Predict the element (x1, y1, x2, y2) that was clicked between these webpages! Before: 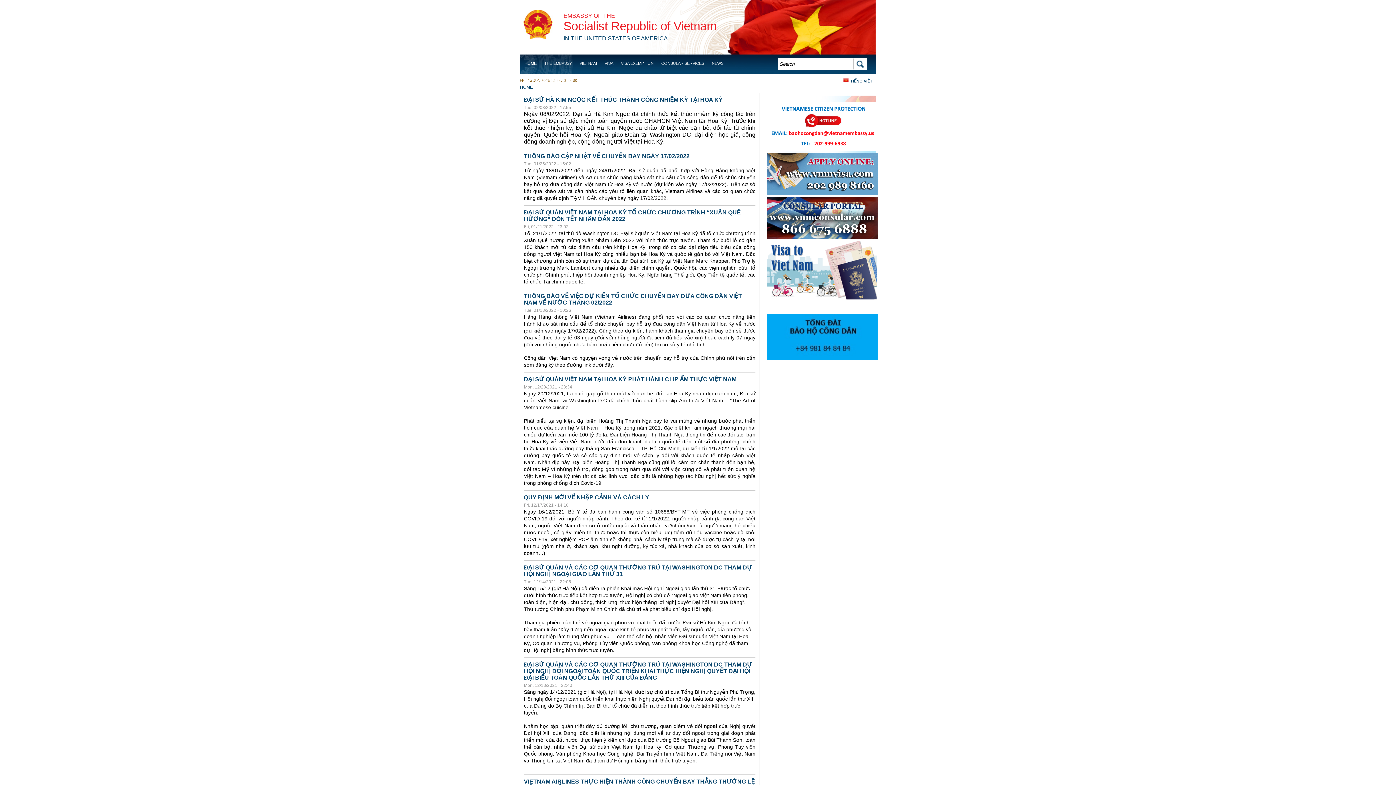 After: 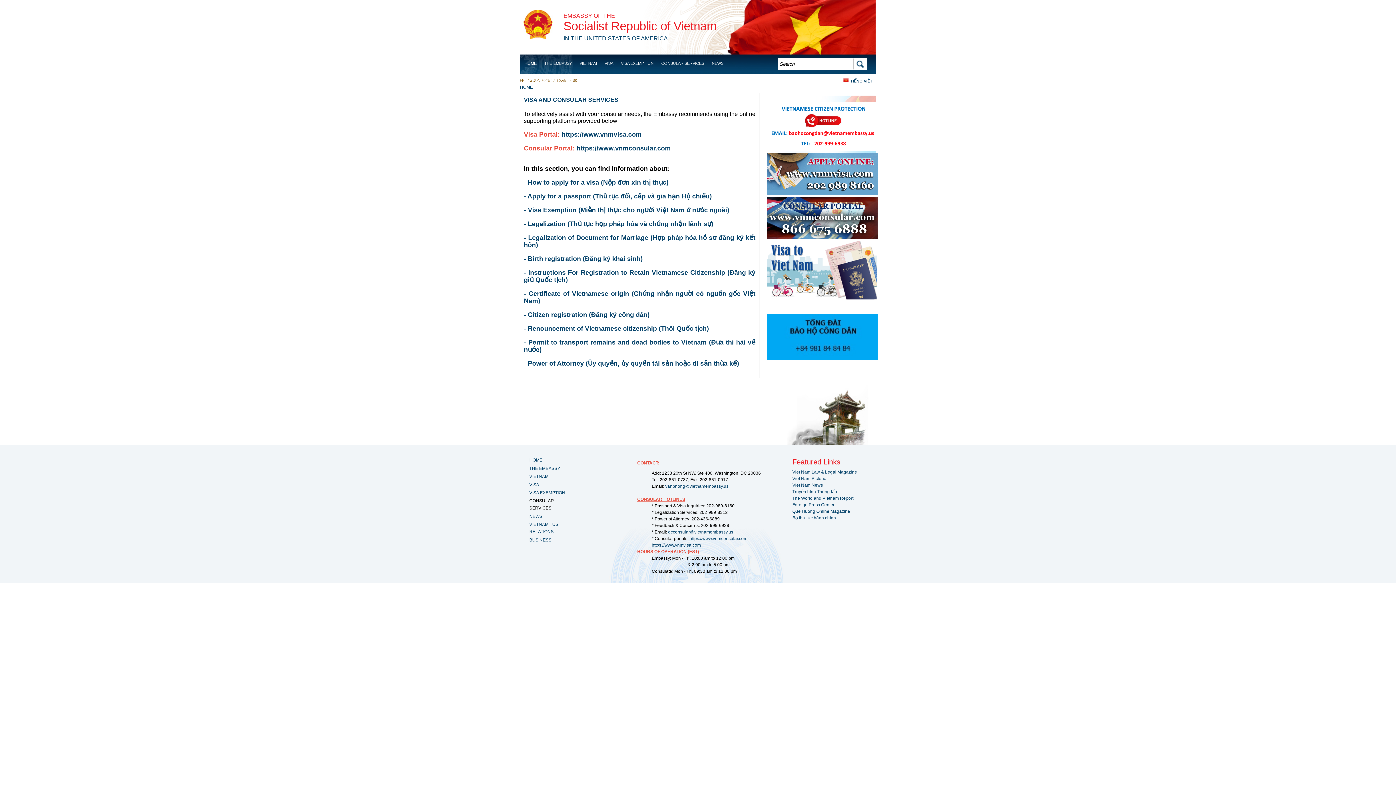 Action: bbox: (658, 54, 707, 72) label: CONSULAR SERVICES